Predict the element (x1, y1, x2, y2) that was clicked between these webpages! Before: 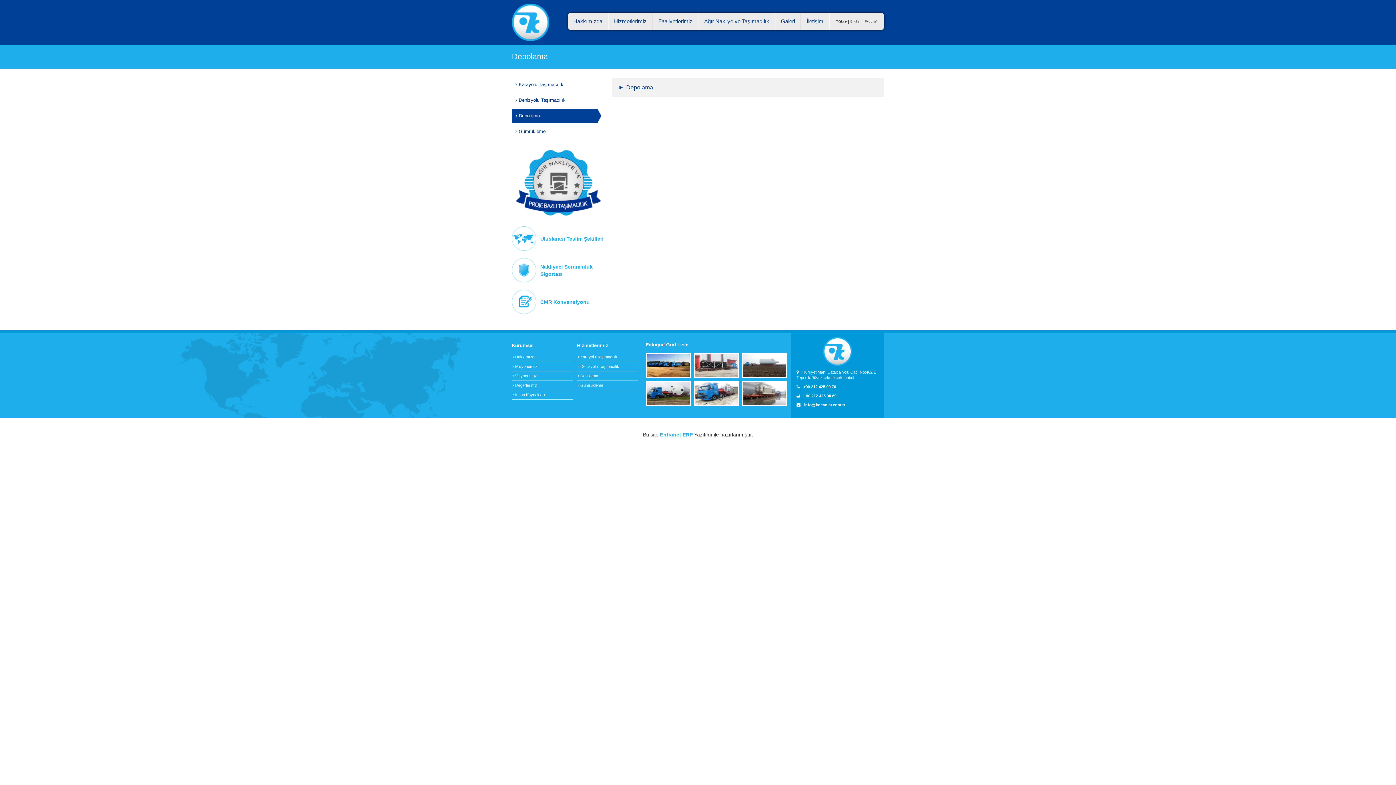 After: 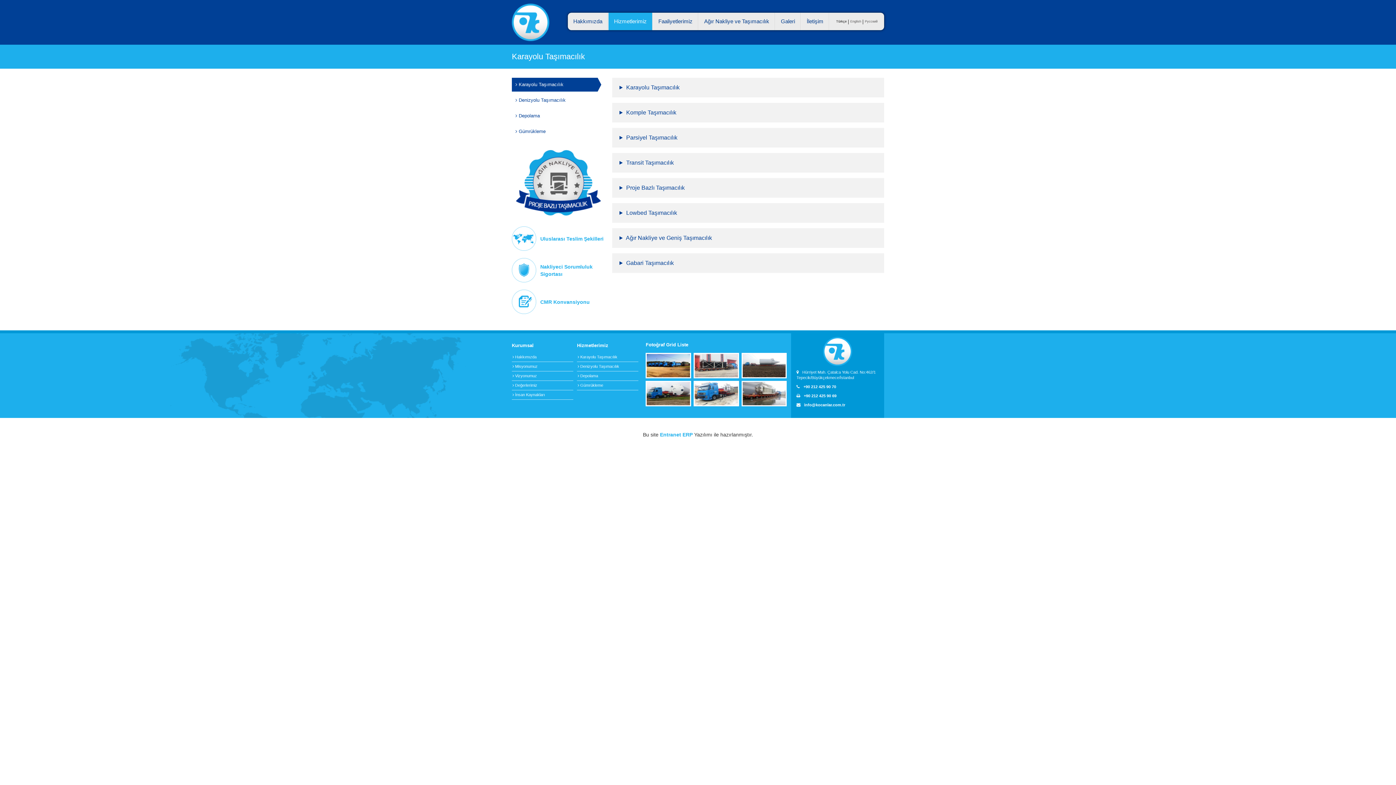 Action: bbox: (577, 352, 638, 361) label:  Karayolu Taşımacılık